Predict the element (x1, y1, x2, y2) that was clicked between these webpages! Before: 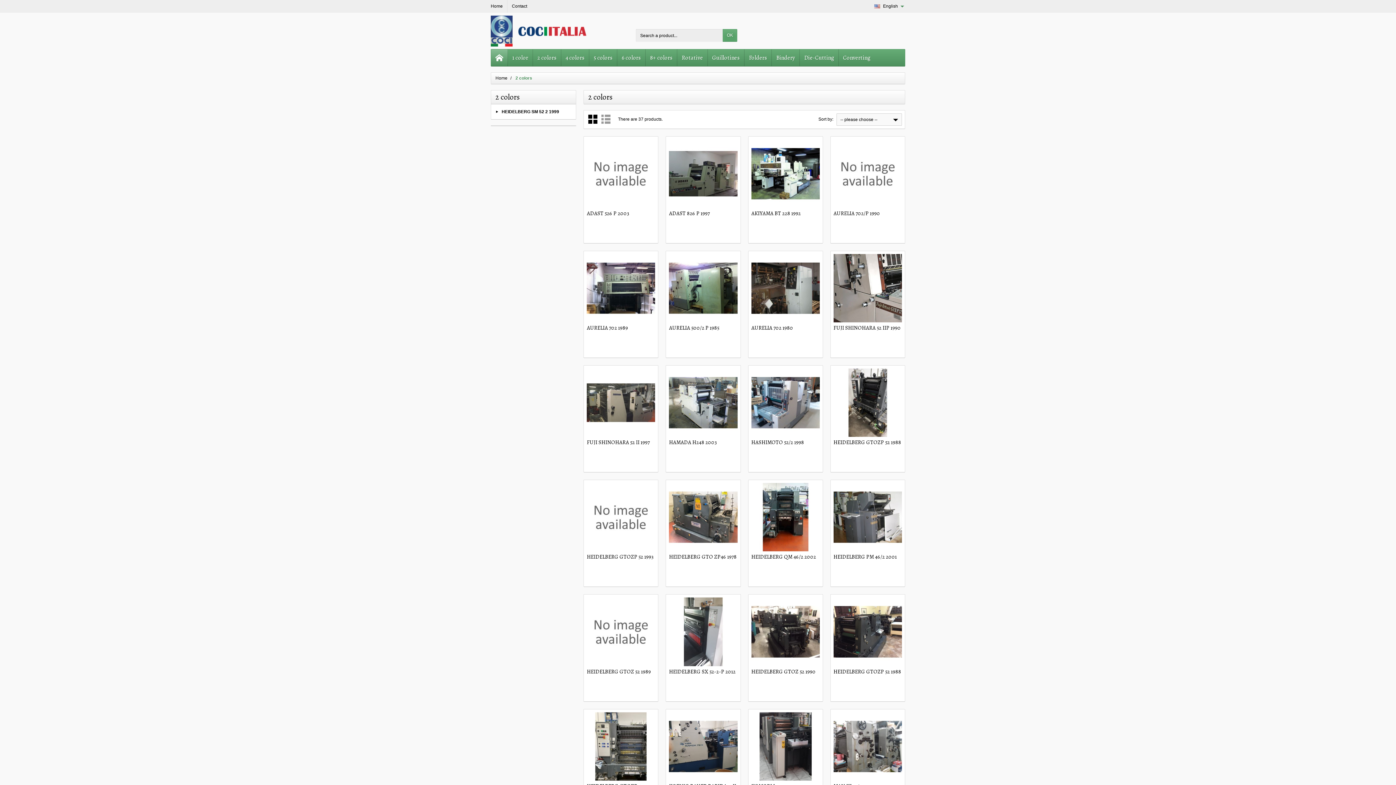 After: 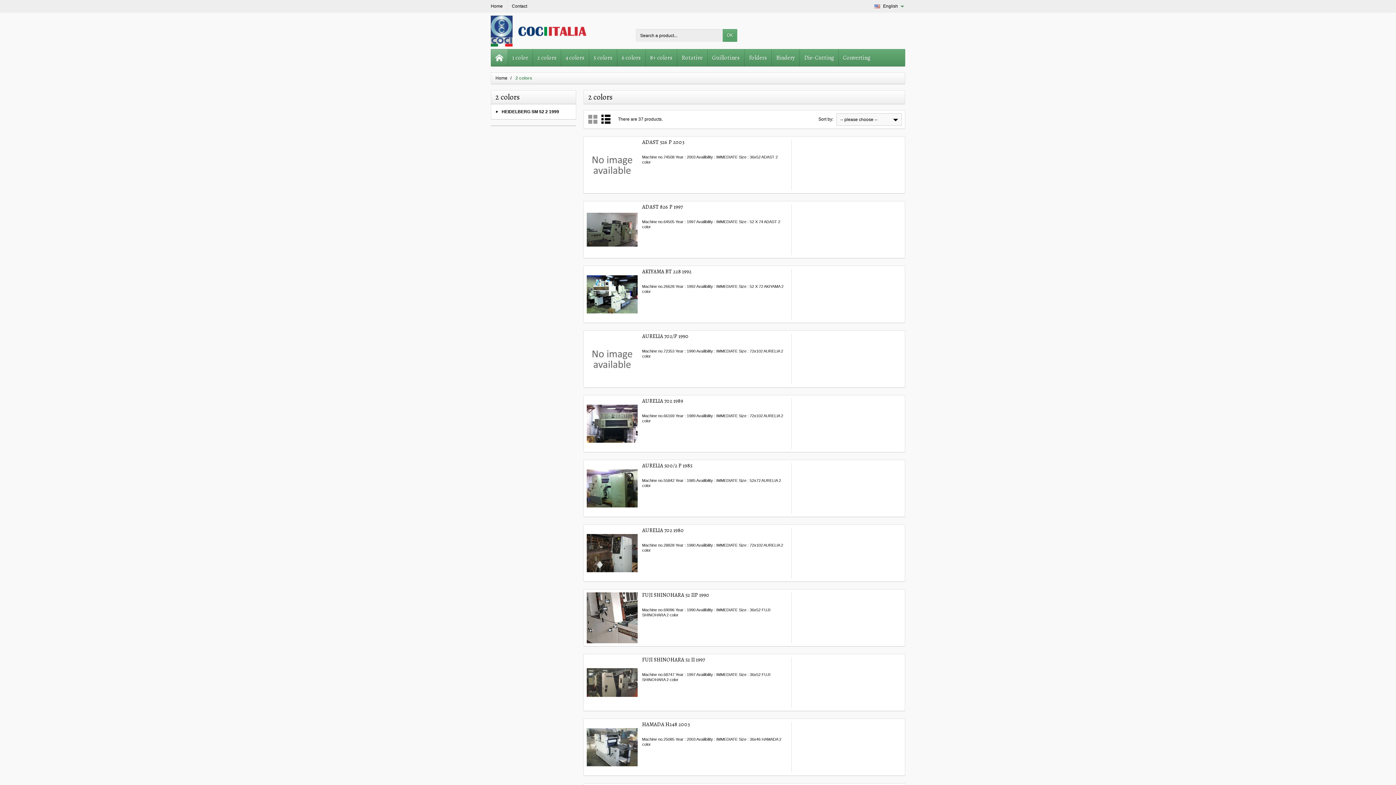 Action: bbox: (600, 113, 612, 125)